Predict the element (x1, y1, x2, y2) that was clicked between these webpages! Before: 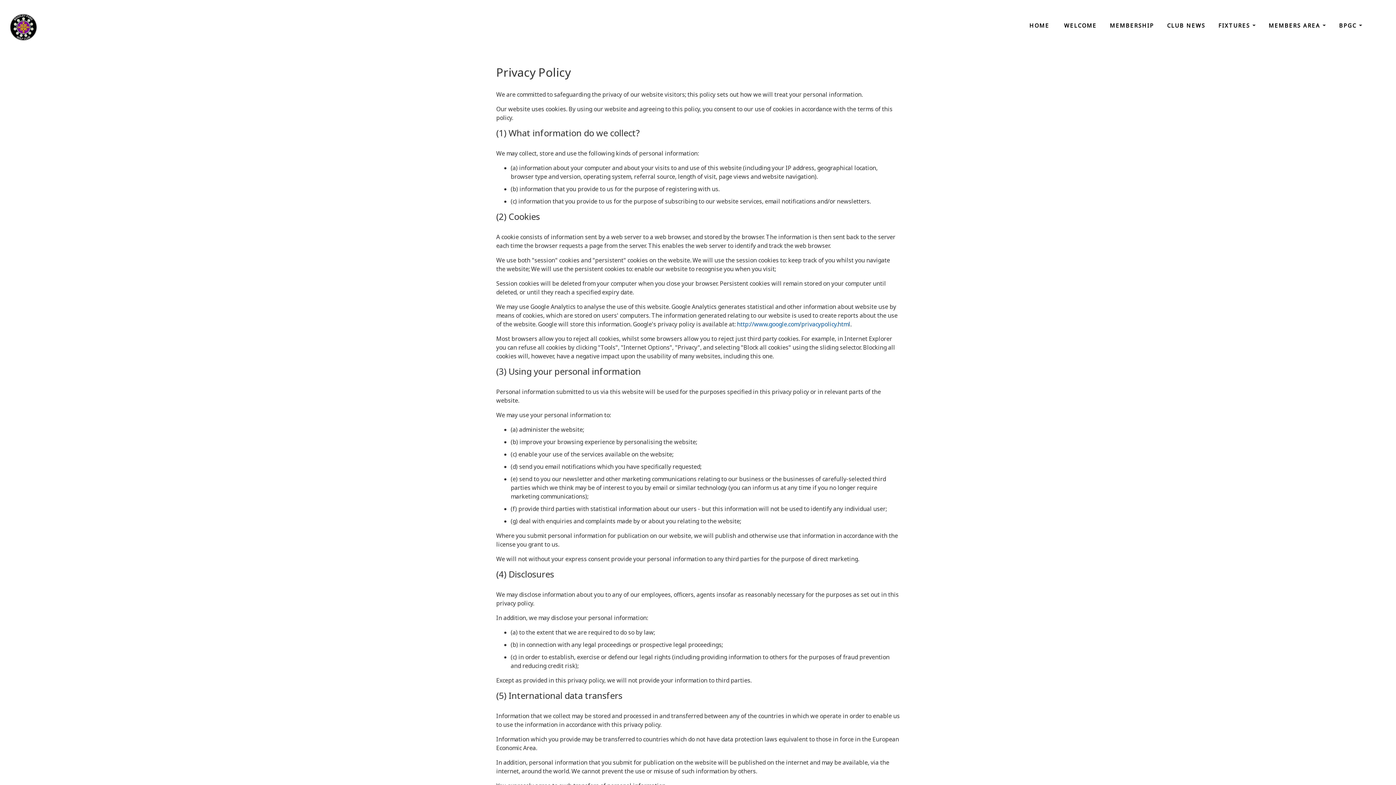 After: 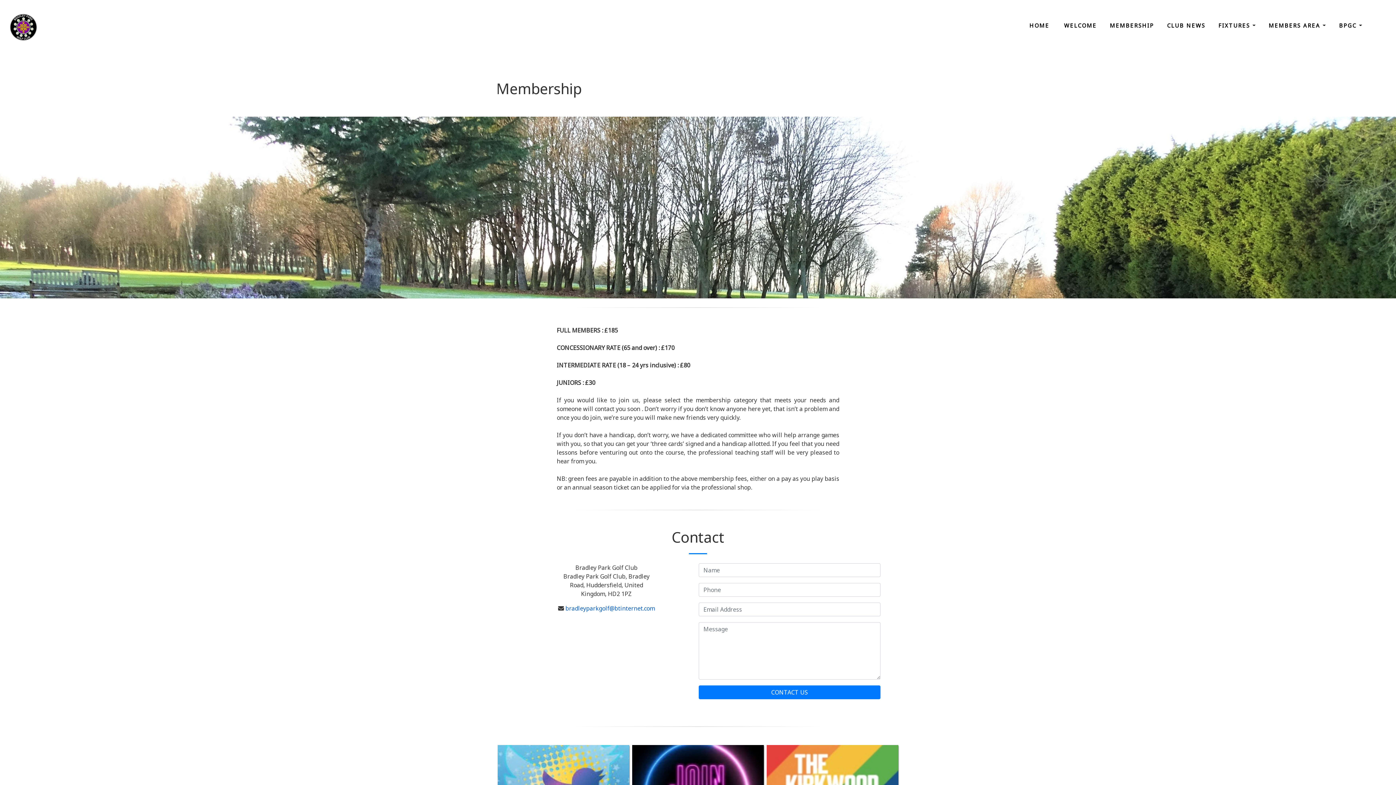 Action: bbox: (1107, 18, 1157, 32) label: MEMBERSHIP